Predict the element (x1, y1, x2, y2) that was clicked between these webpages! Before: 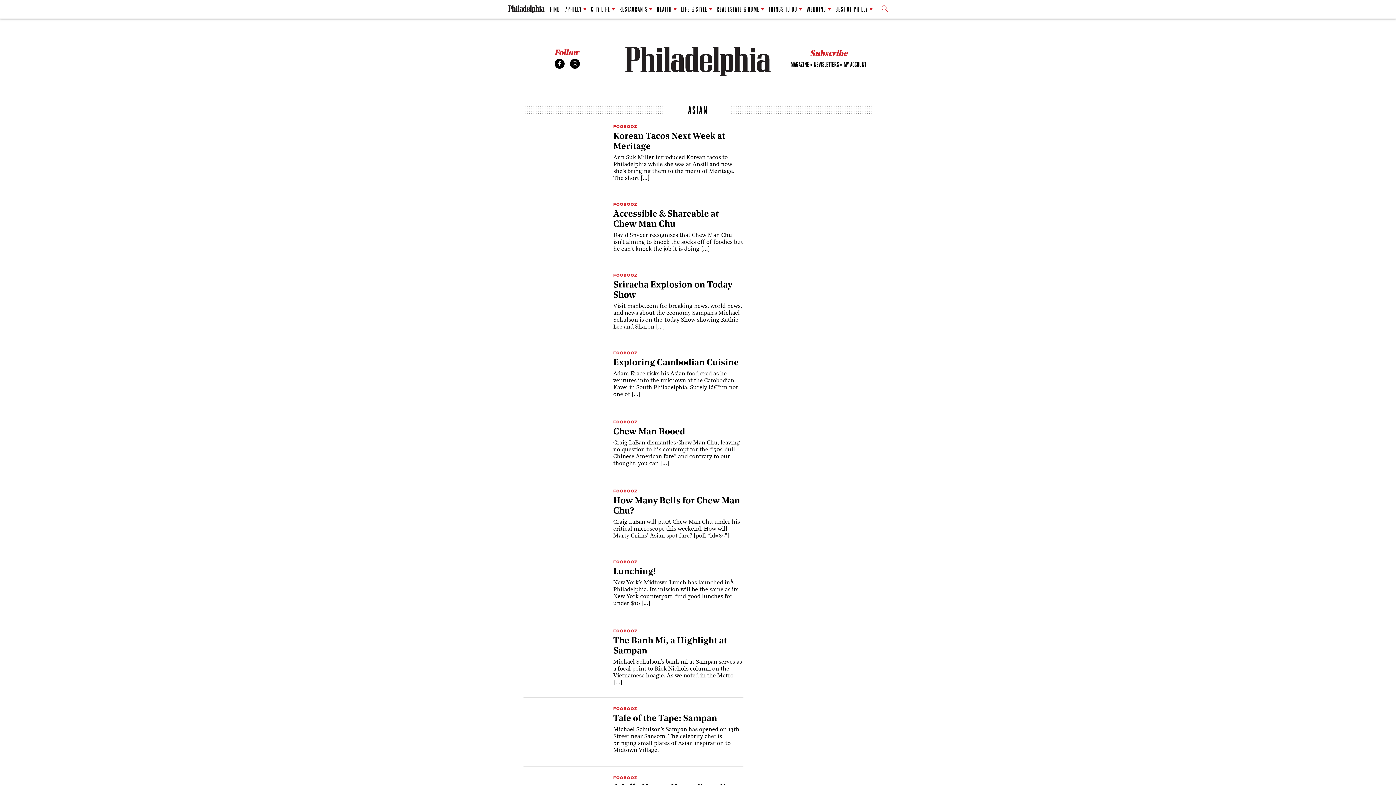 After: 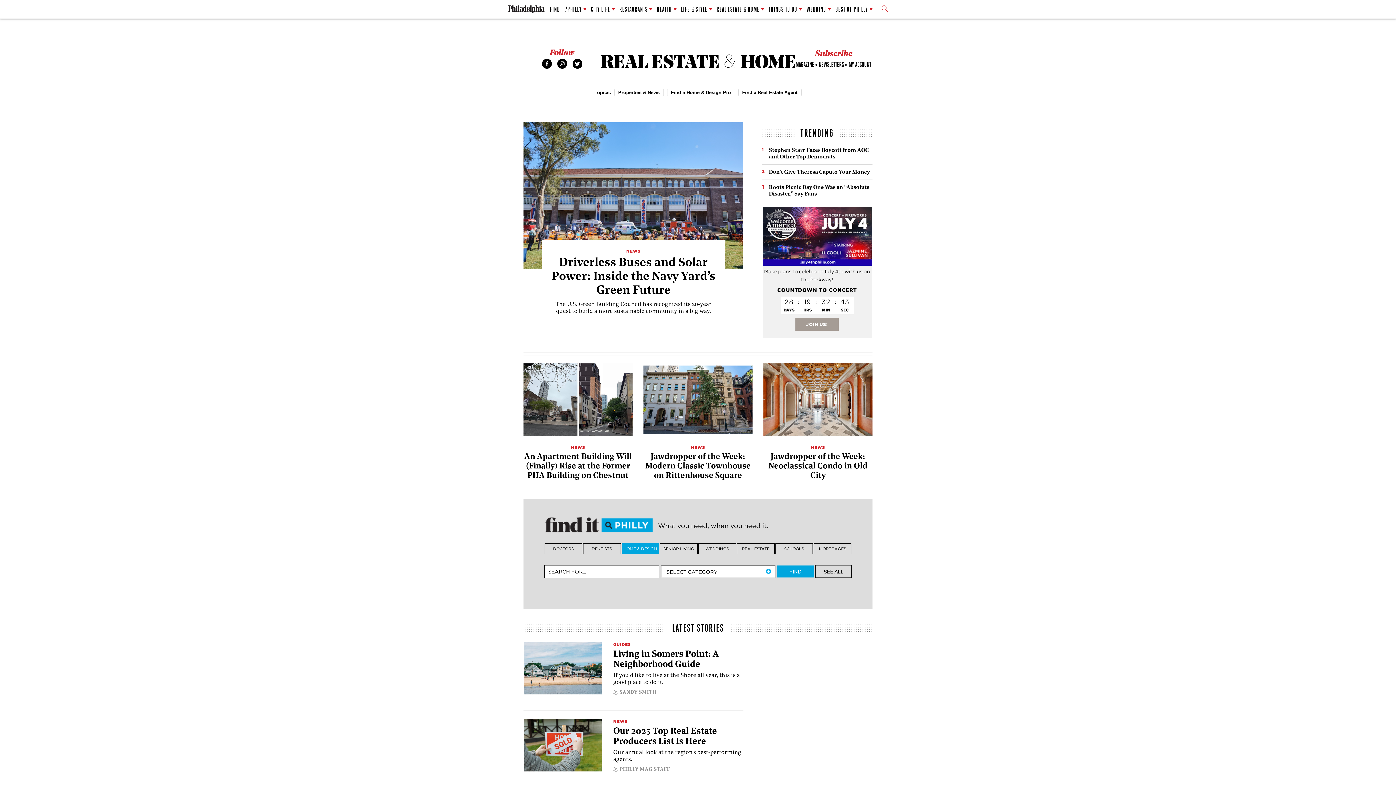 Action: label: REAL ESTATE & HOME bbox: (716, 1, 764, 17)